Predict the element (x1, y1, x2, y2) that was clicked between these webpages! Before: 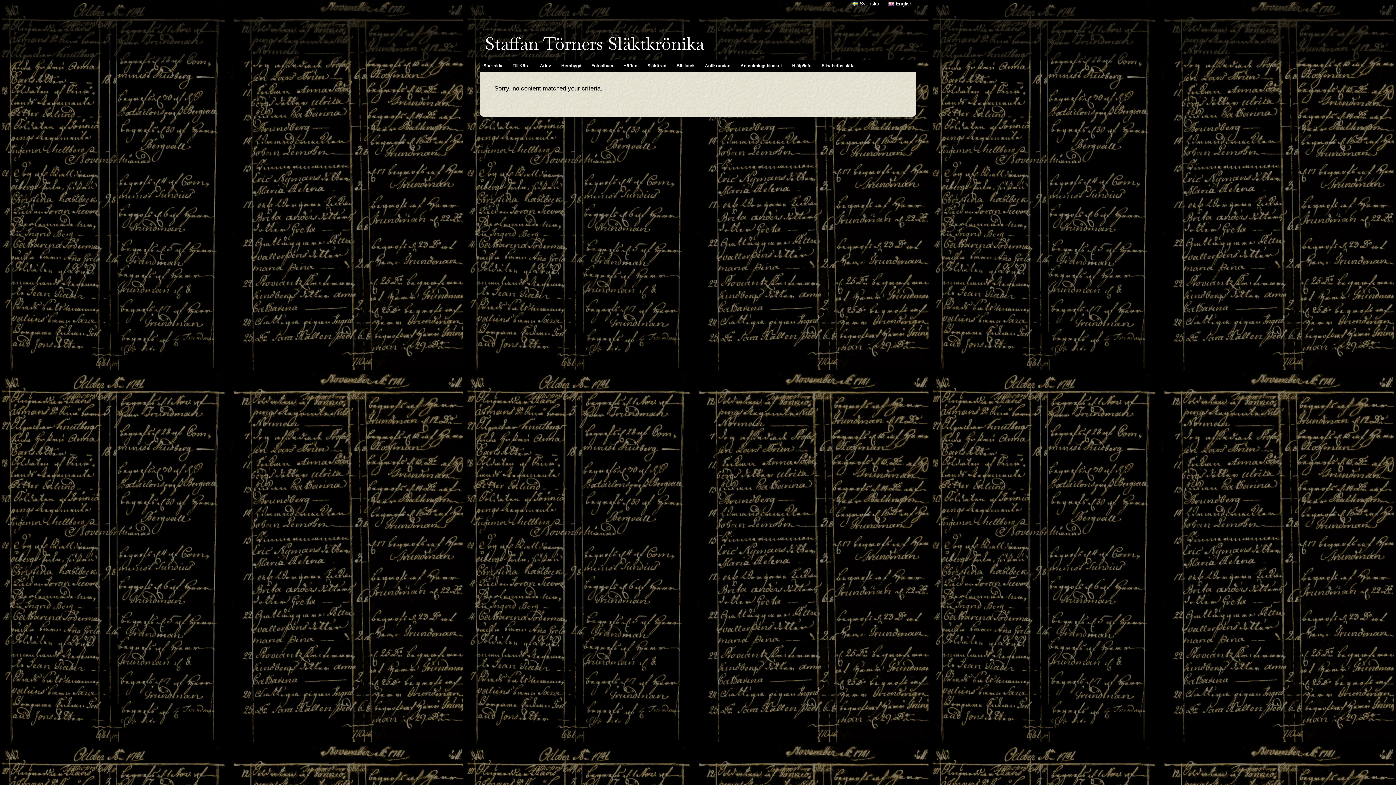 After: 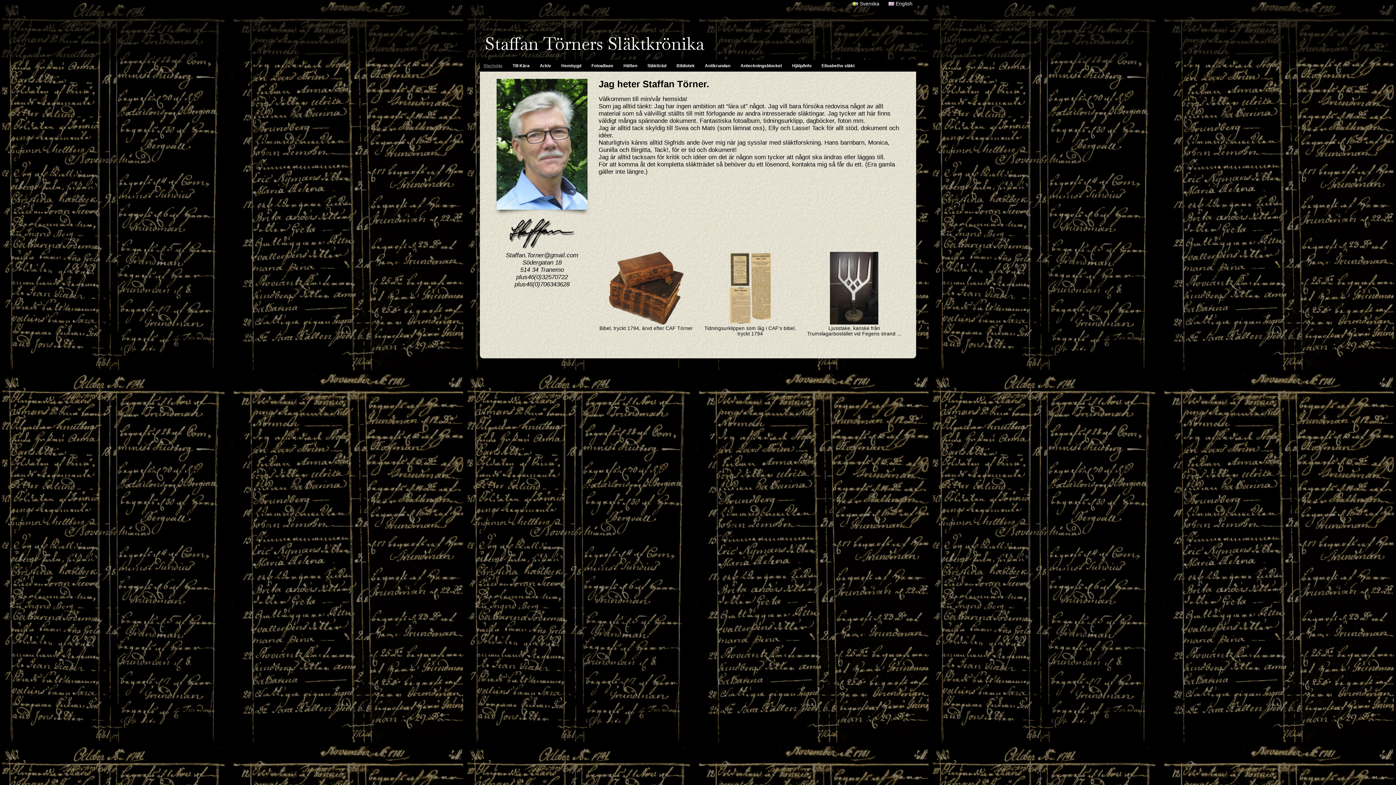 Action: bbox: (480, 60, 506, 71) label: Startsida